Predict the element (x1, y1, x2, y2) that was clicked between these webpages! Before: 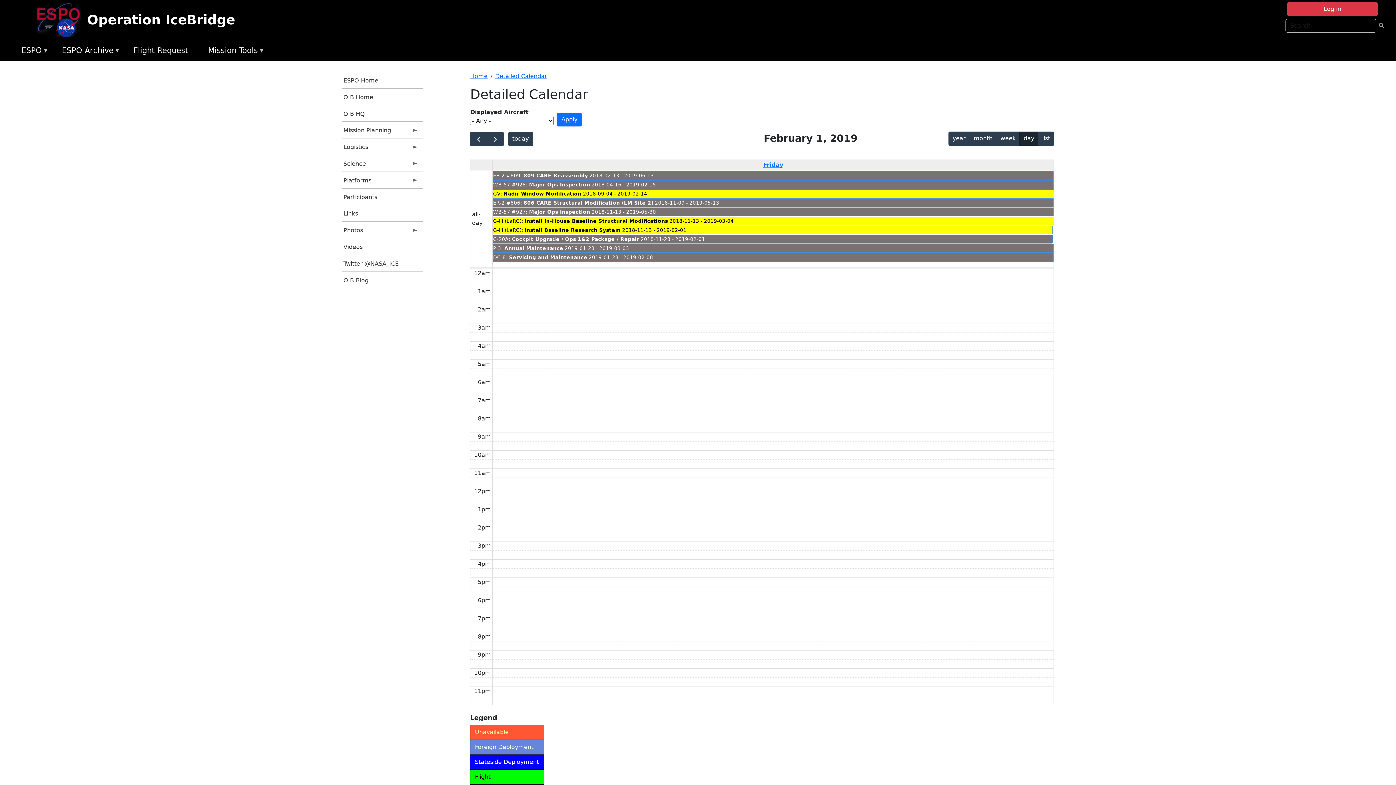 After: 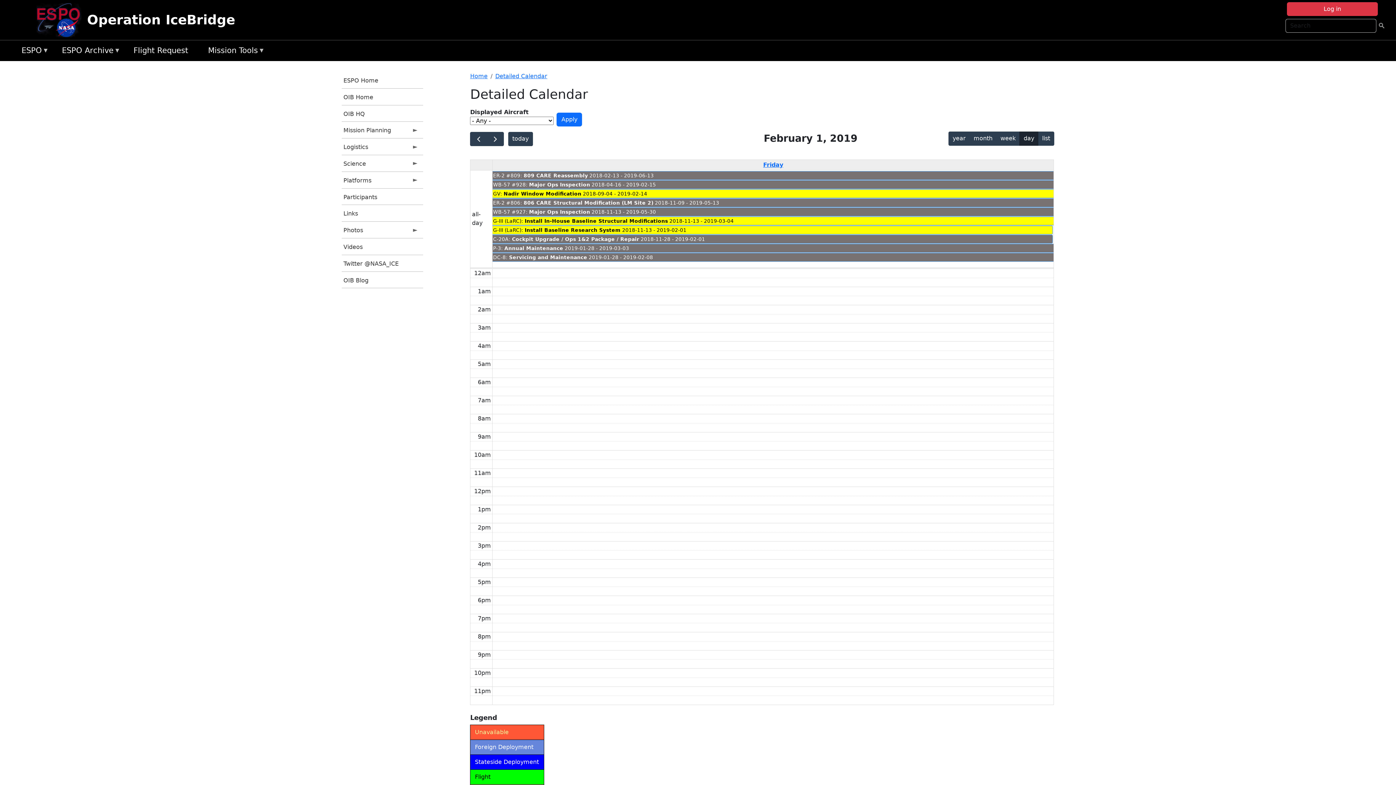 Action: bbox: (492, 171, 1053, 179) label: ER-2 #809: 809 CARE Reassembly 2018-02-13 - 2019-06-13